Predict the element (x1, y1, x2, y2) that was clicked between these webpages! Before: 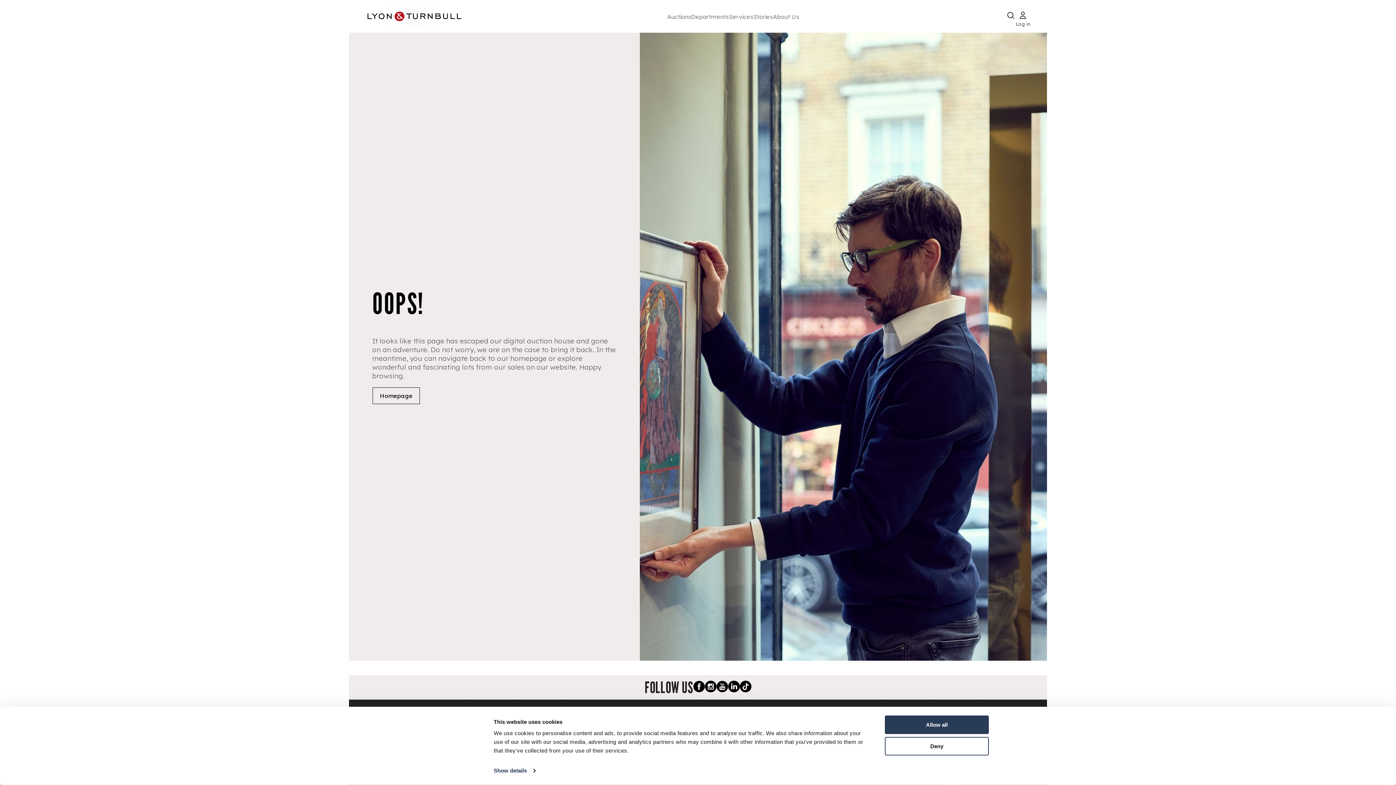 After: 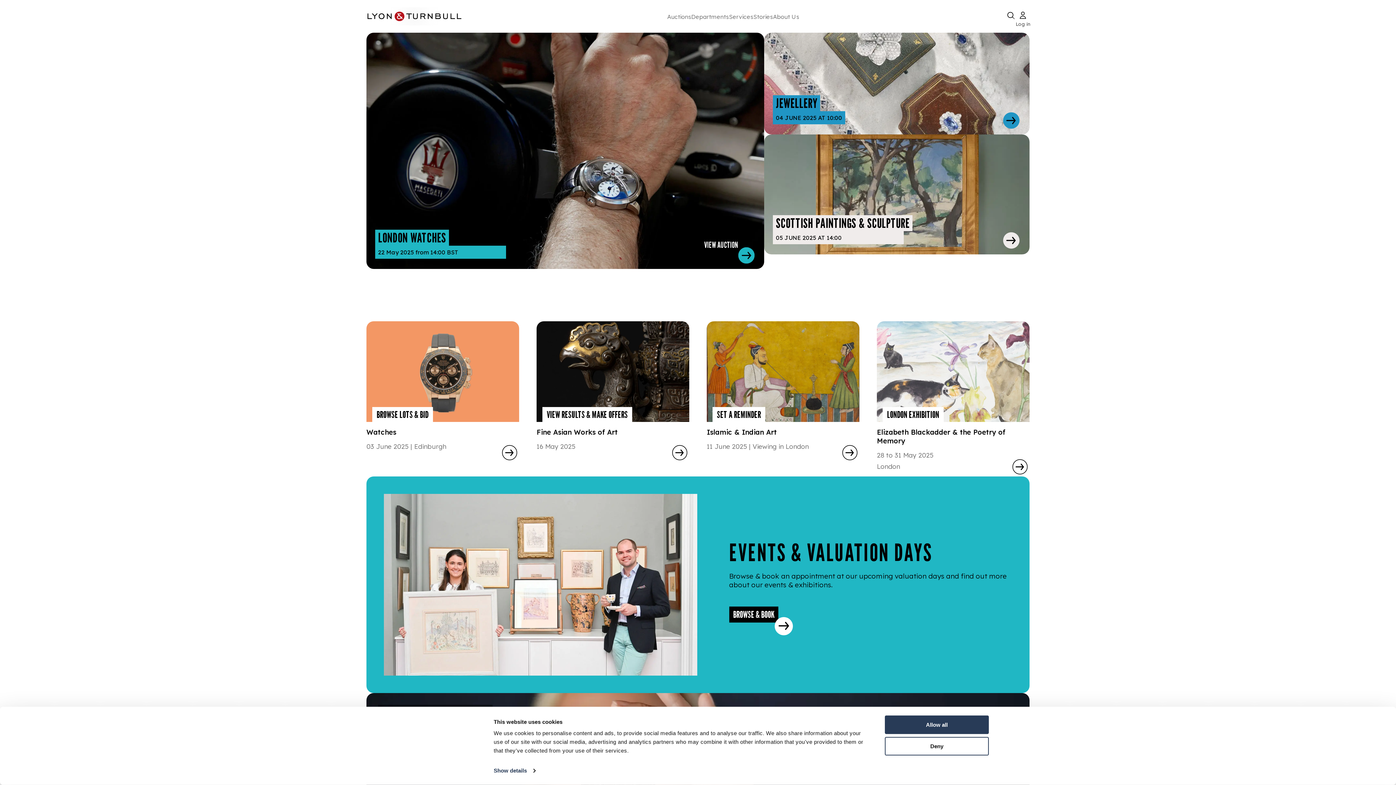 Action: bbox: (367, 7, 461, 25)